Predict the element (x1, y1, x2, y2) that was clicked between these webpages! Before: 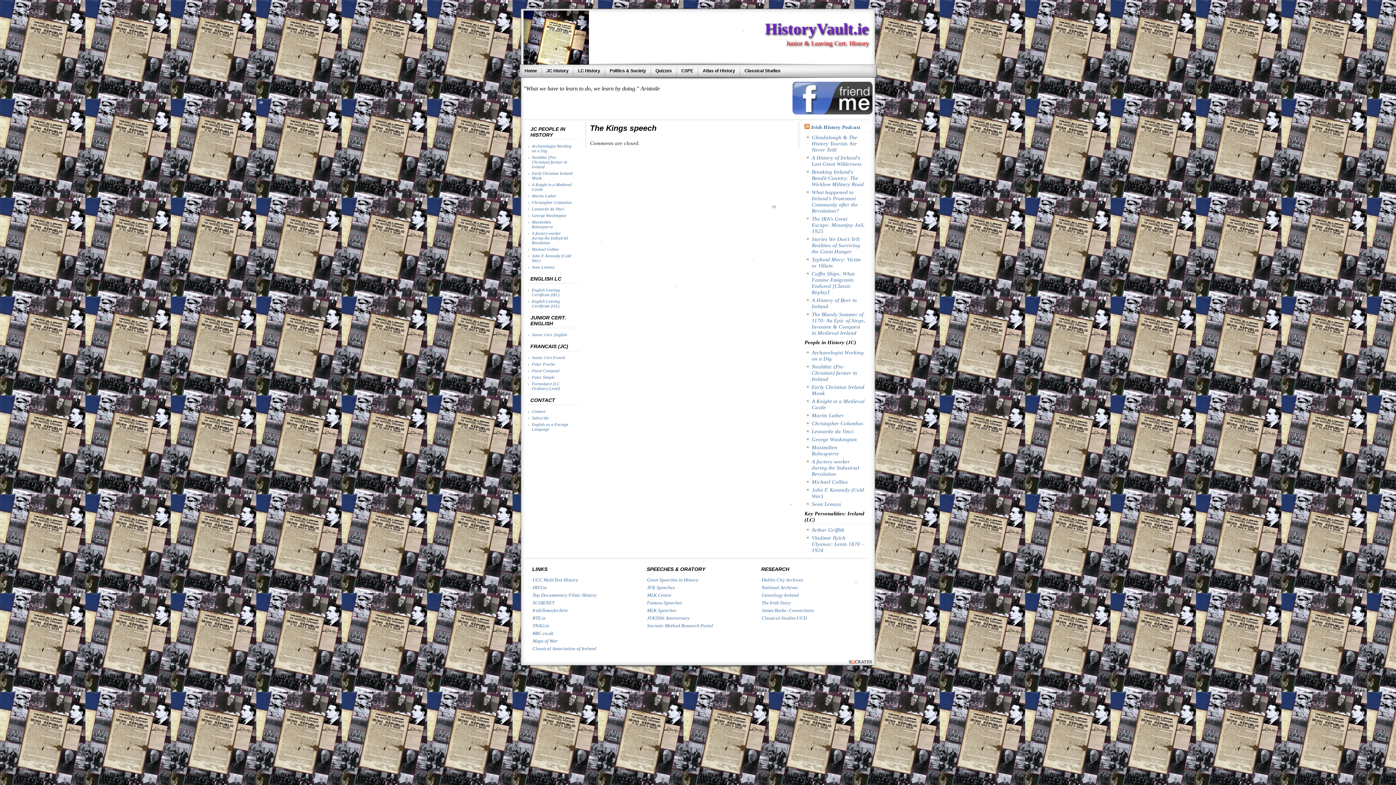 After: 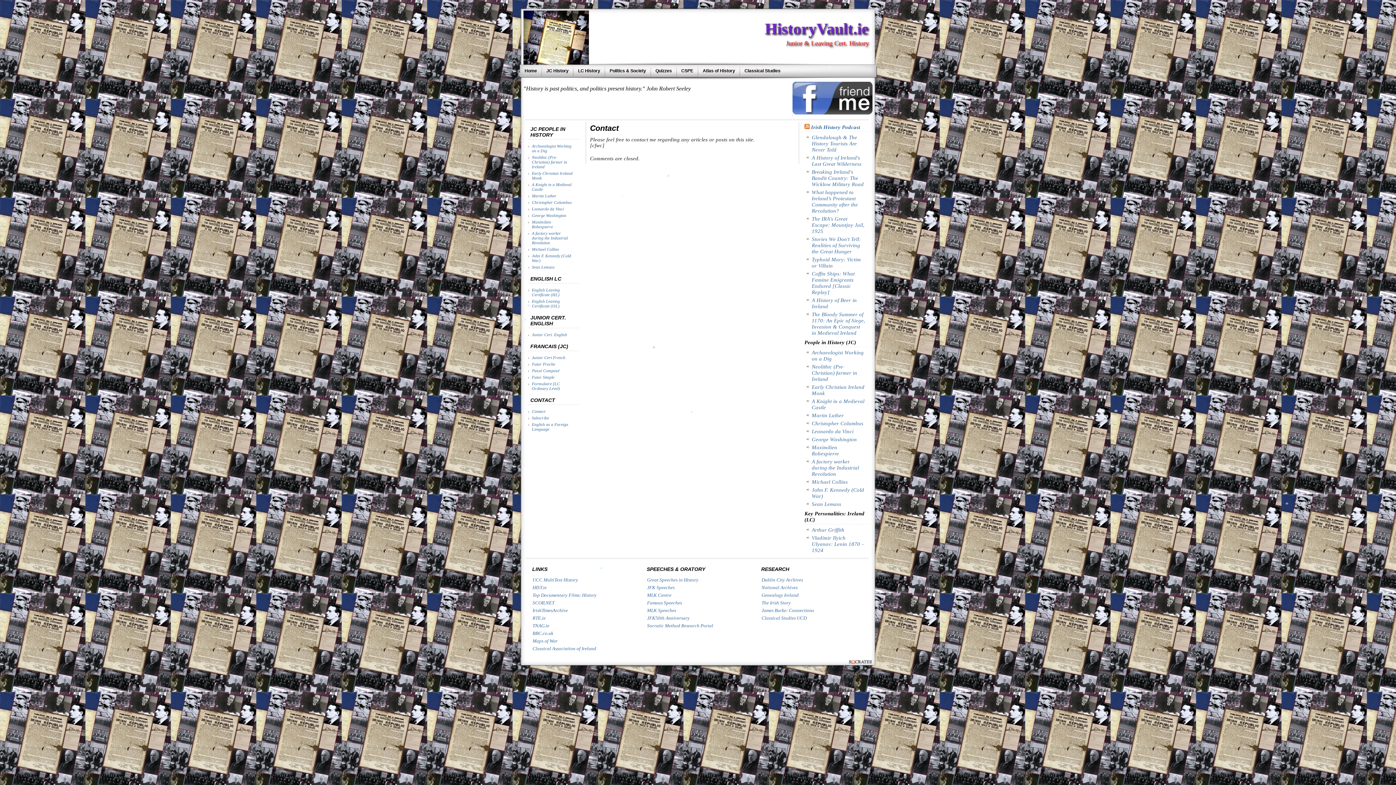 Action: bbox: (532, 409, 545, 414) label: Contact